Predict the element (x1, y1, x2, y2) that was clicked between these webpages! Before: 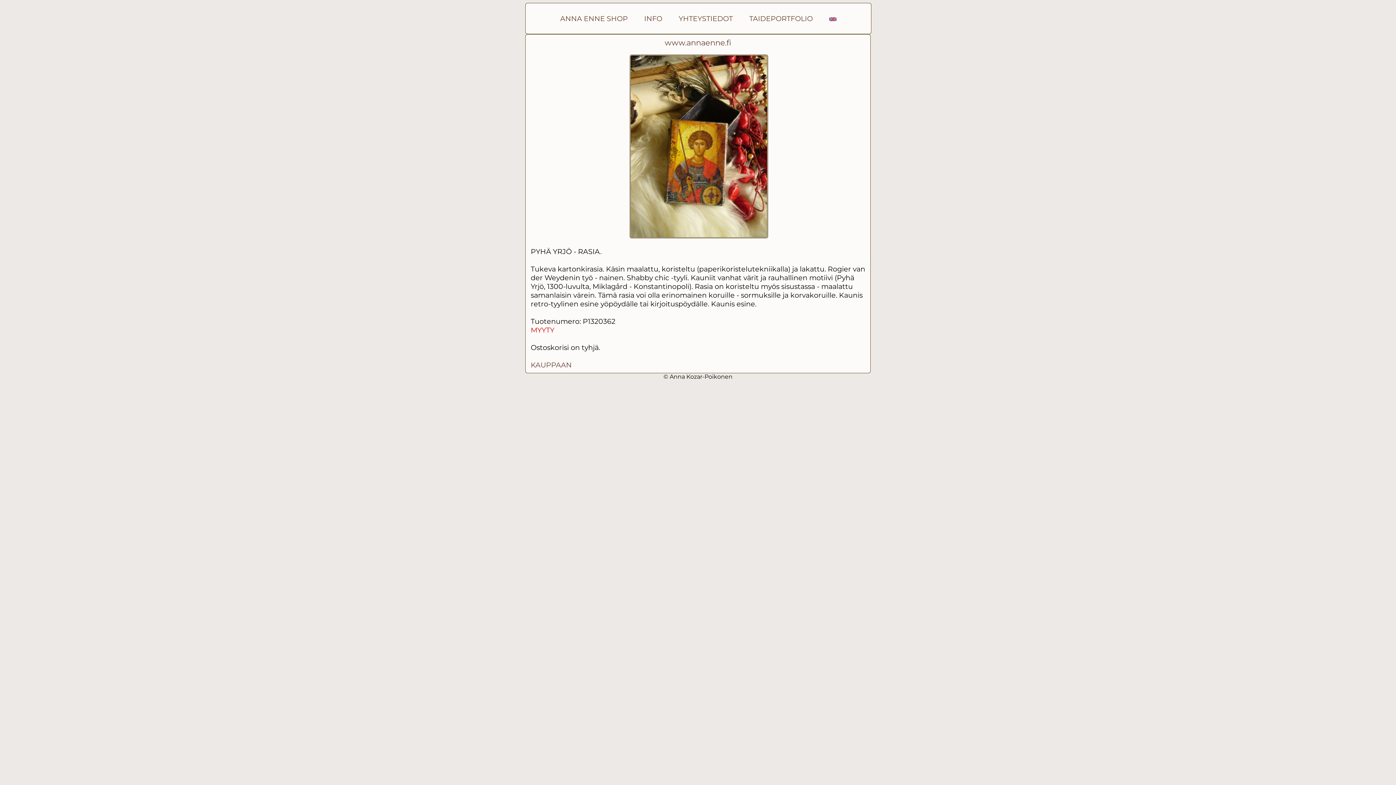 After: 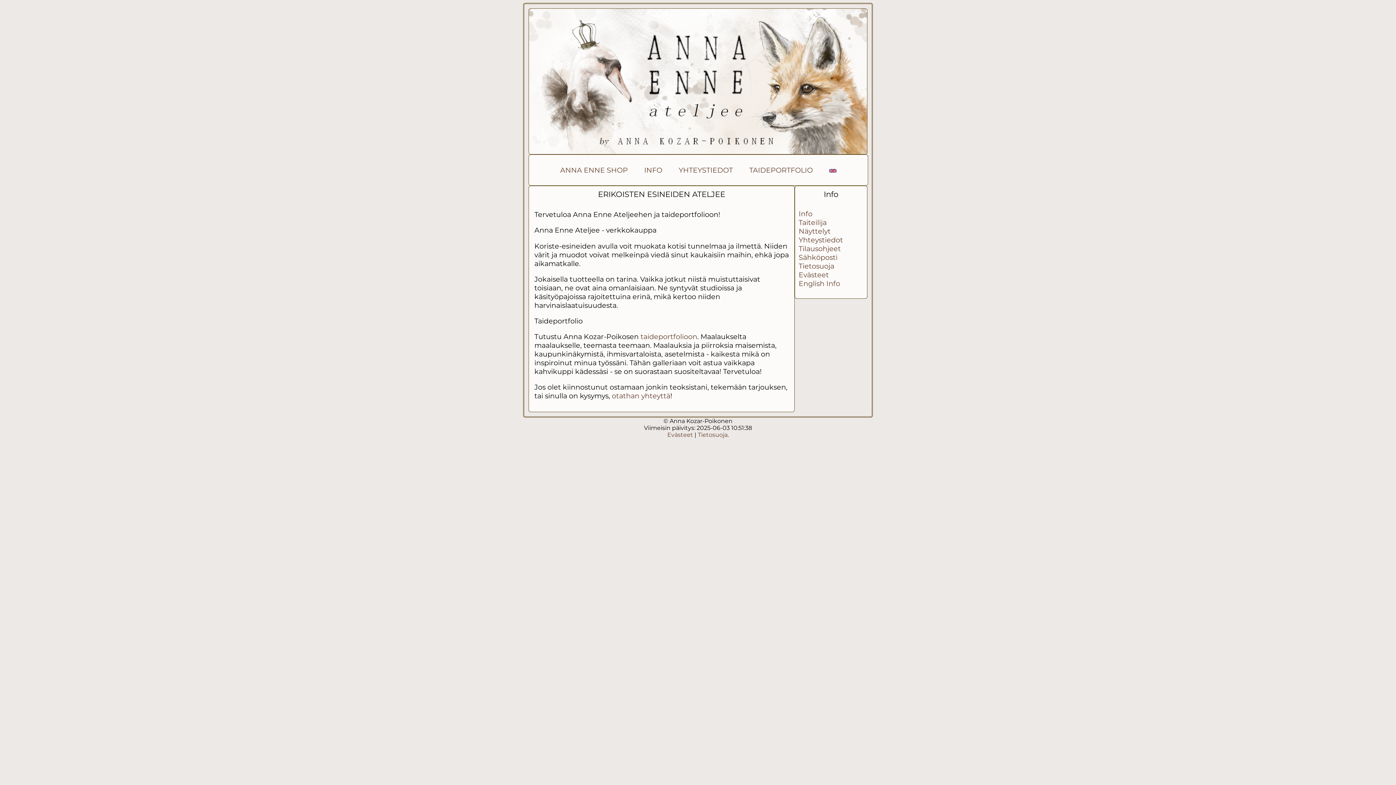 Action: bbox: (637, 3, 669, 33) label: INFO